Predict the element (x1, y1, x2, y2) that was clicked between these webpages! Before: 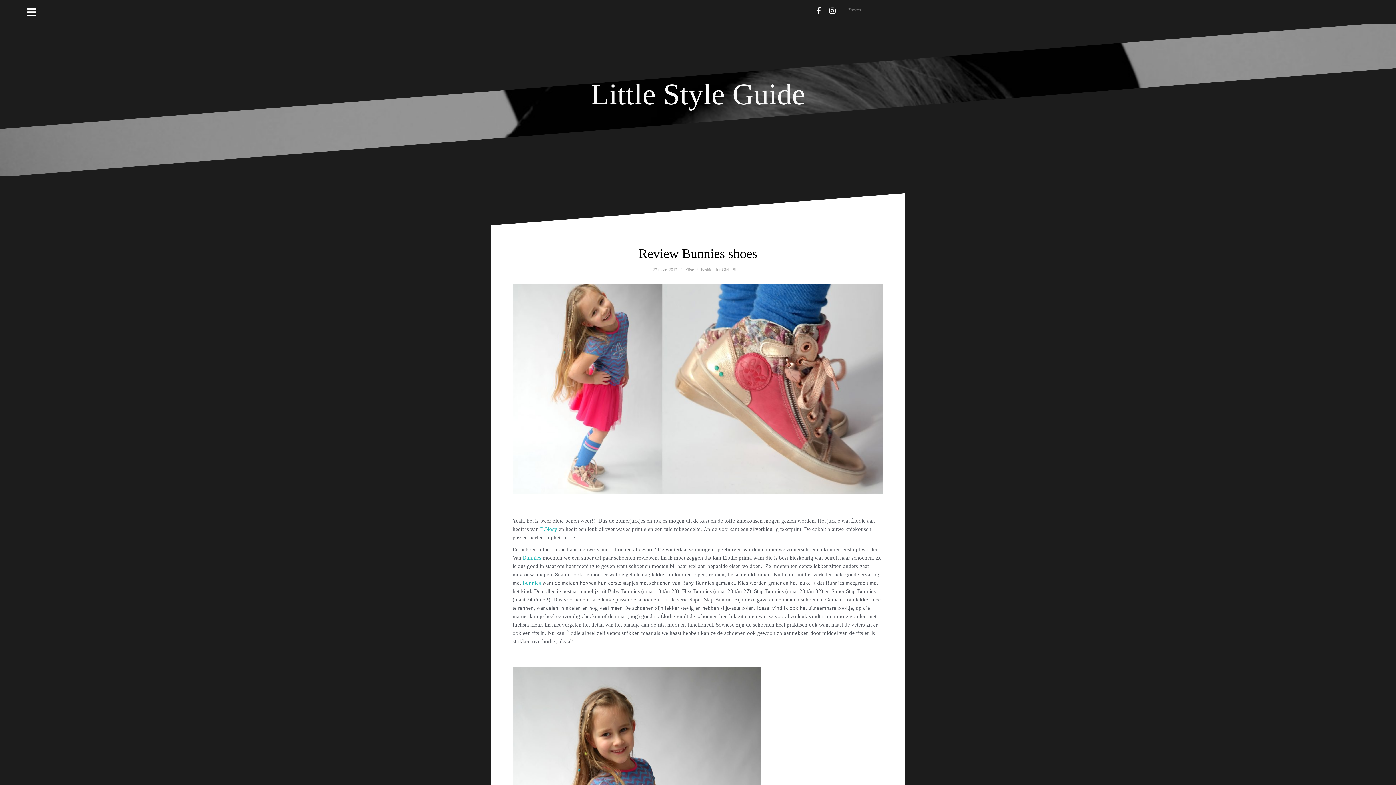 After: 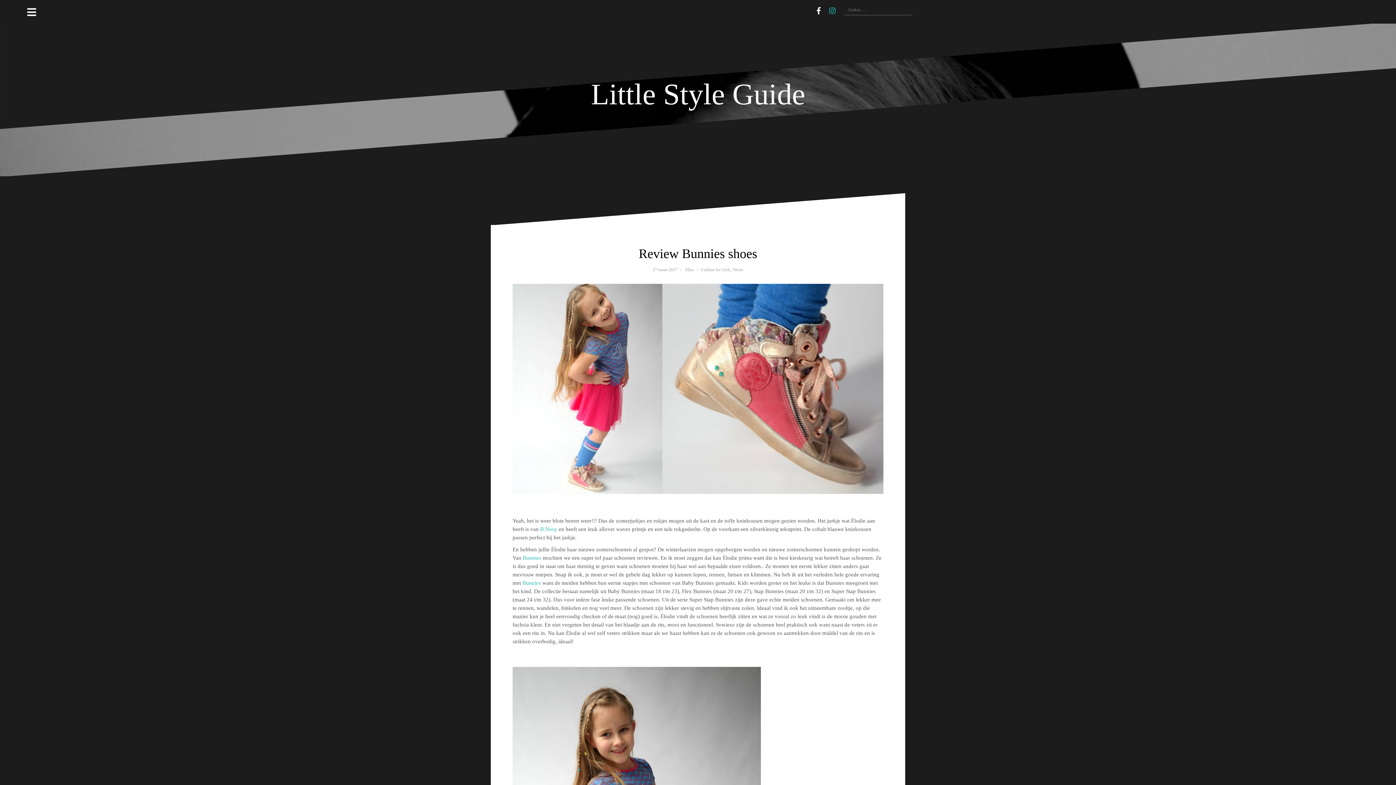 Action: bbox: (825, 3, 839, 18) label: Instagram